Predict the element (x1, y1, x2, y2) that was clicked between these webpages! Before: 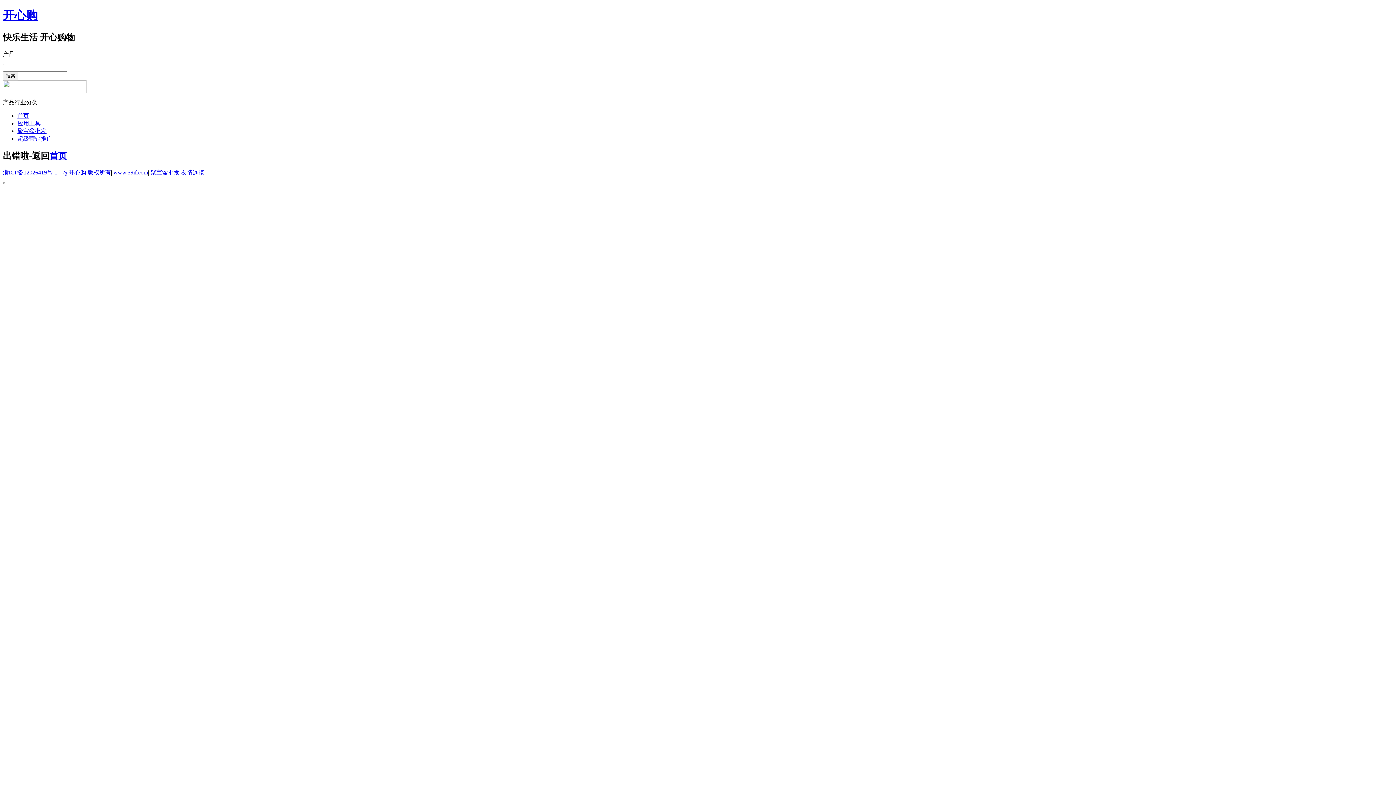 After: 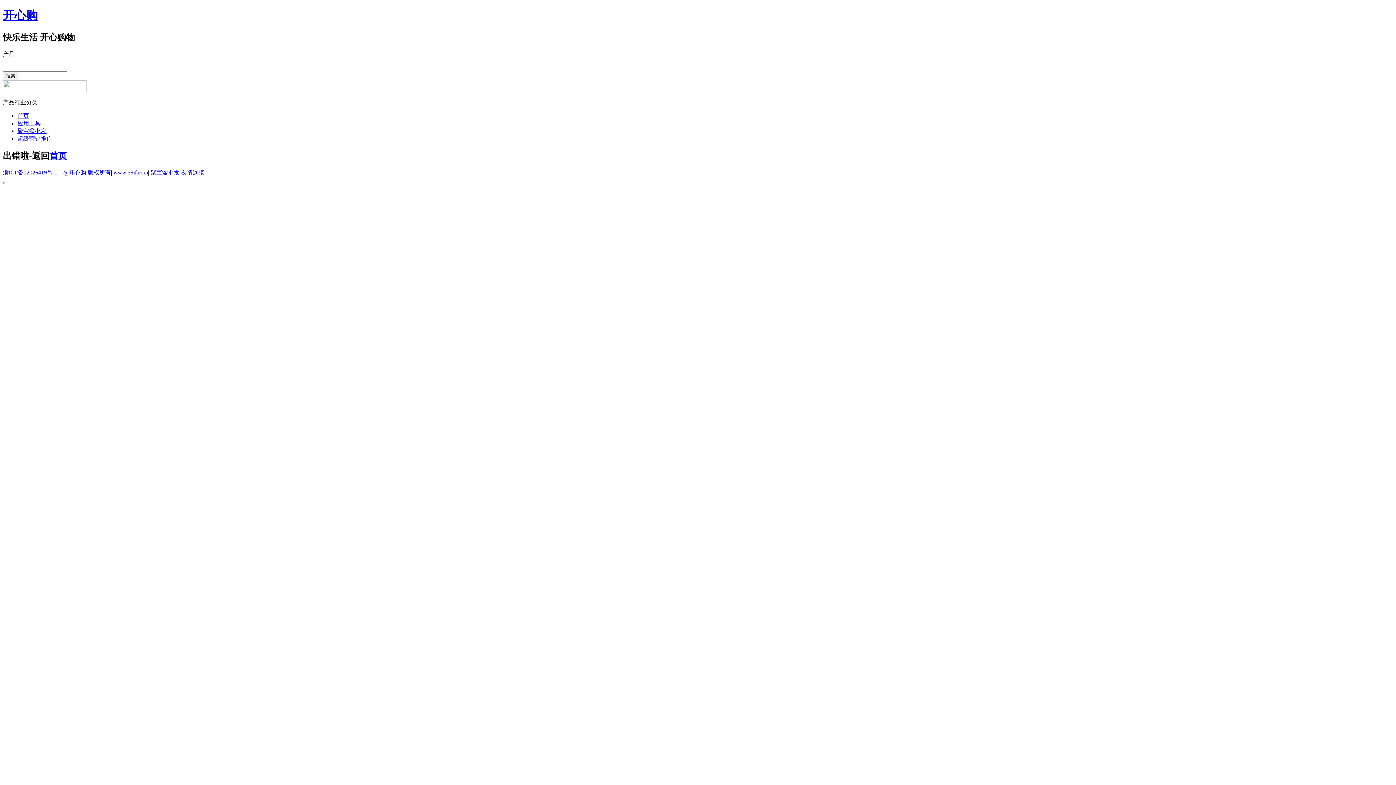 Action: bbox: (113, 169, 148, 175) label: www.59if.com